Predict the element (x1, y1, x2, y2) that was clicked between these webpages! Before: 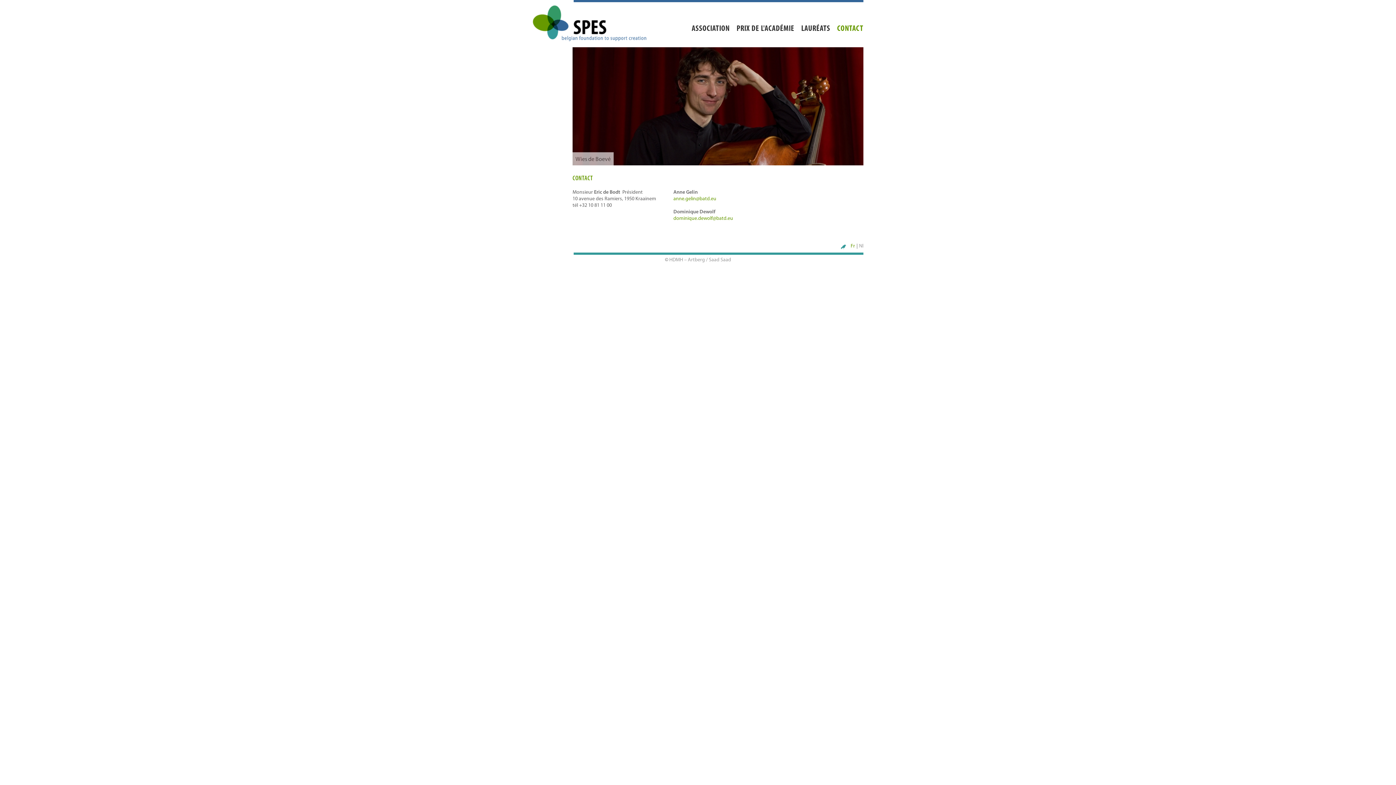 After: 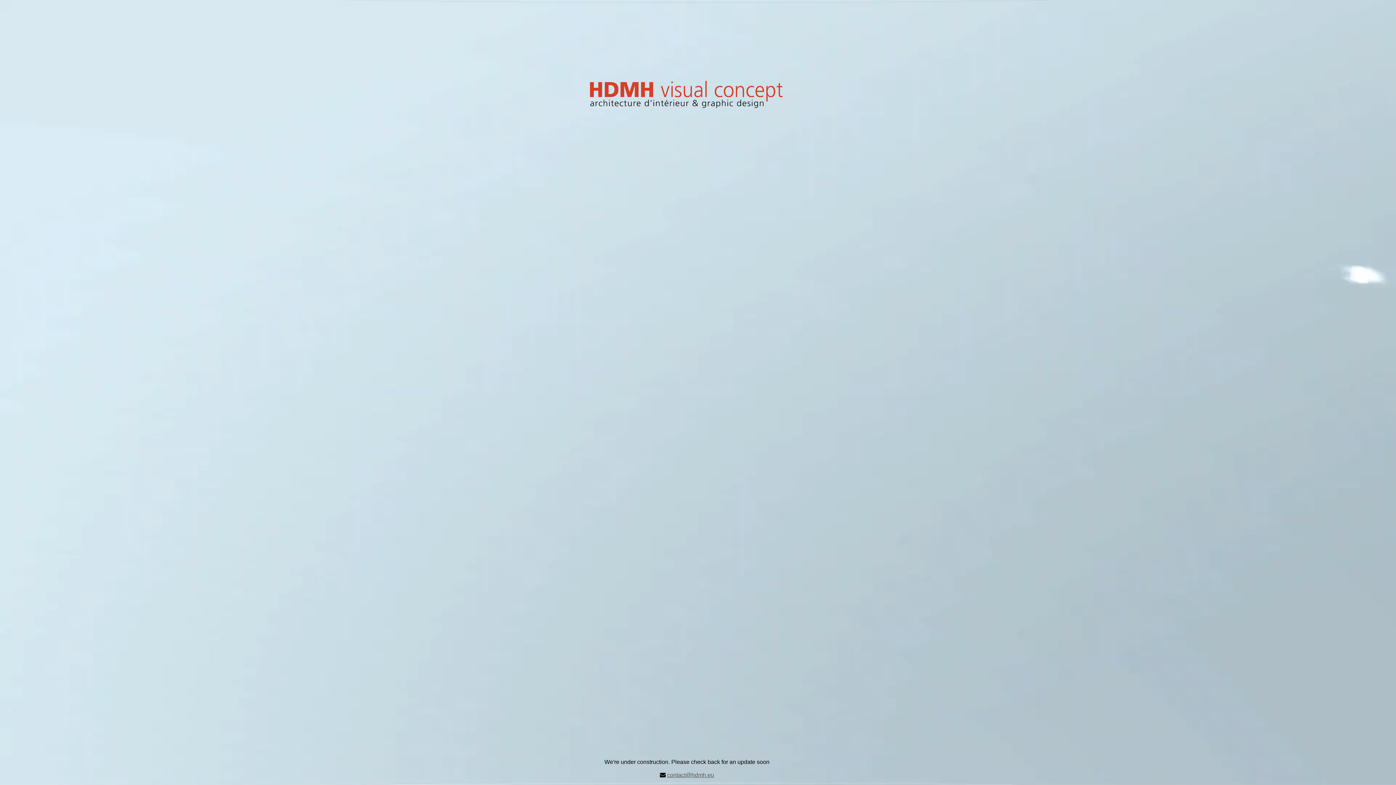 Action: label: HDMH – Artberg / Saad Saad bbox: (669, 257, 731, 262)